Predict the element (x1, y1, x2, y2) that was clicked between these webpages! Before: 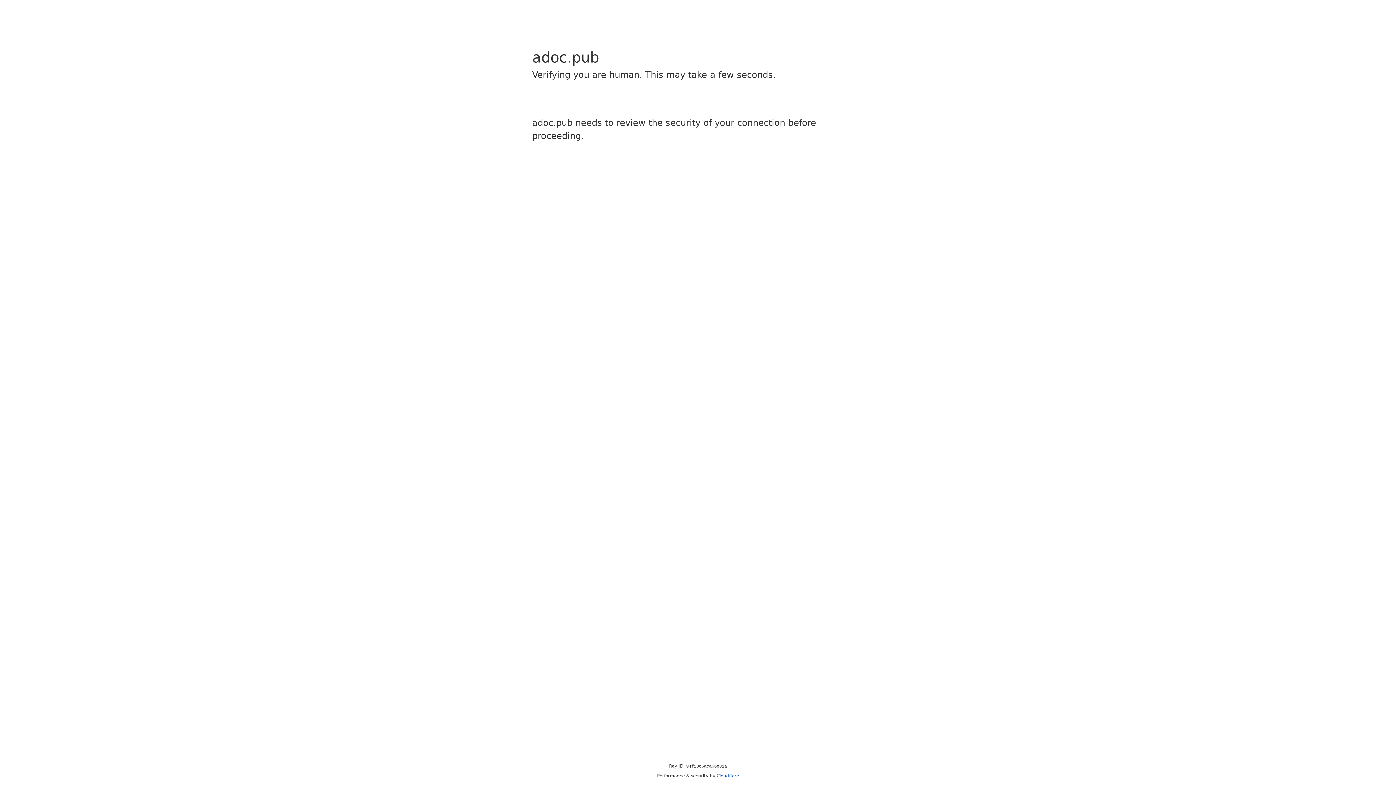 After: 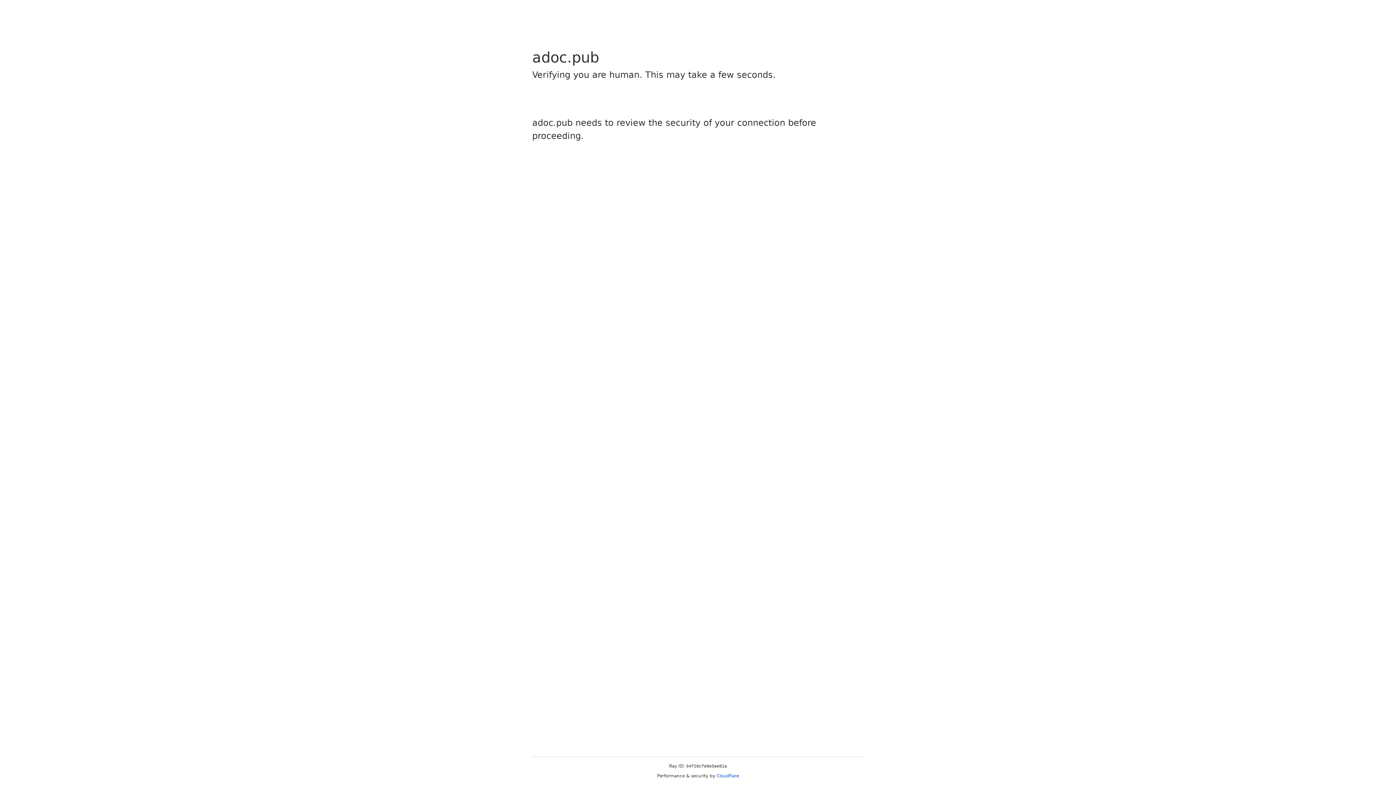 Action: bbox: (716, 773, 739, 778) label: Cloudflare